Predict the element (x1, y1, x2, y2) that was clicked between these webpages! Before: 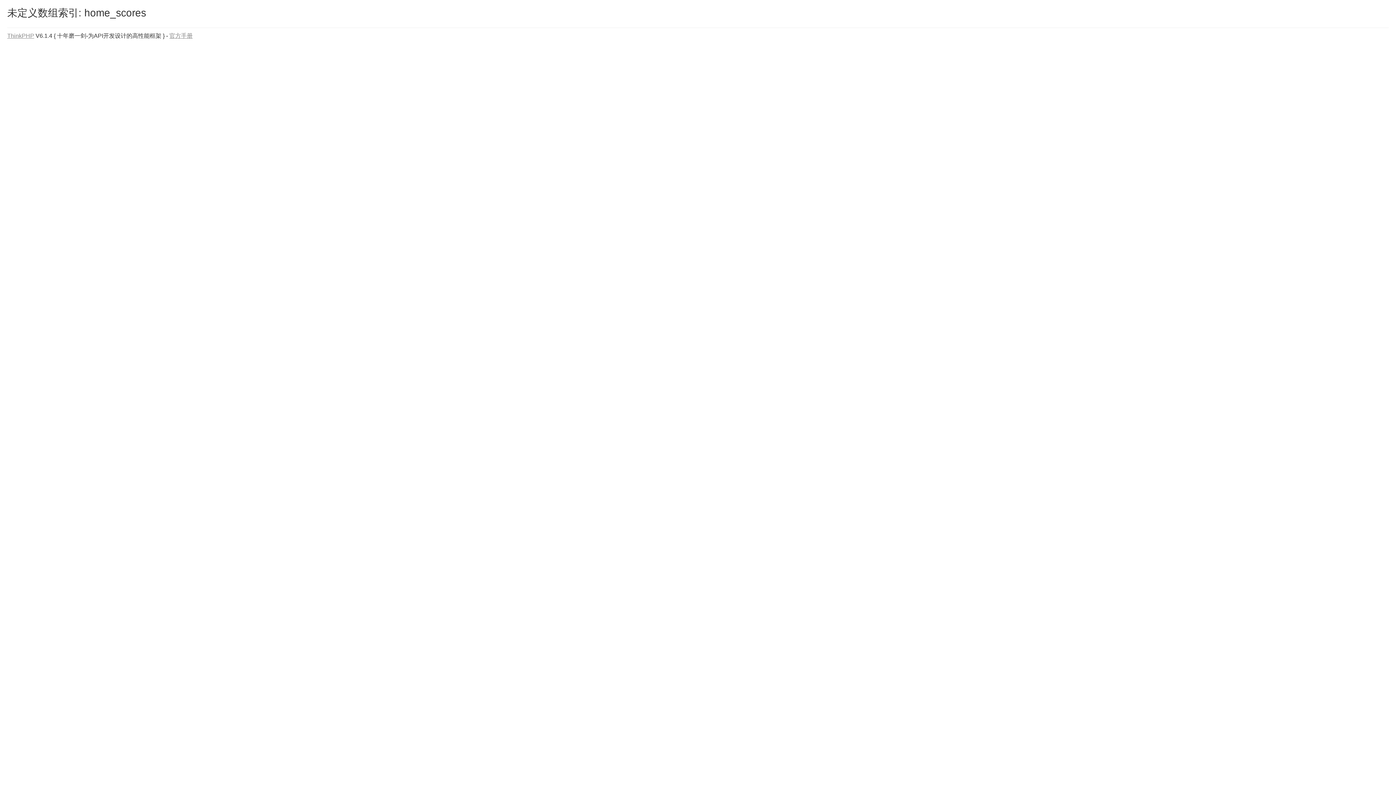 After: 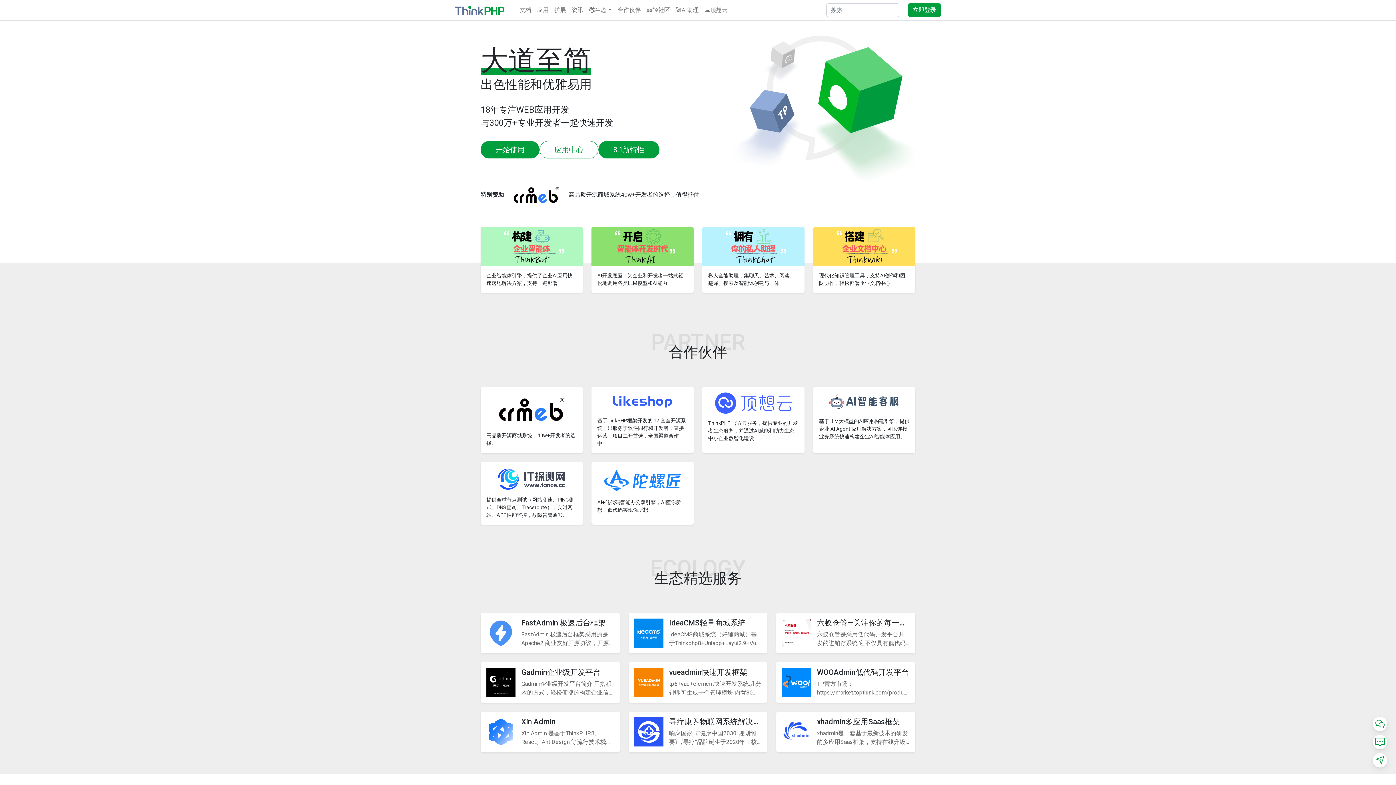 Action: label: ThinkPHP bbox: (7, 32, 34, 38)